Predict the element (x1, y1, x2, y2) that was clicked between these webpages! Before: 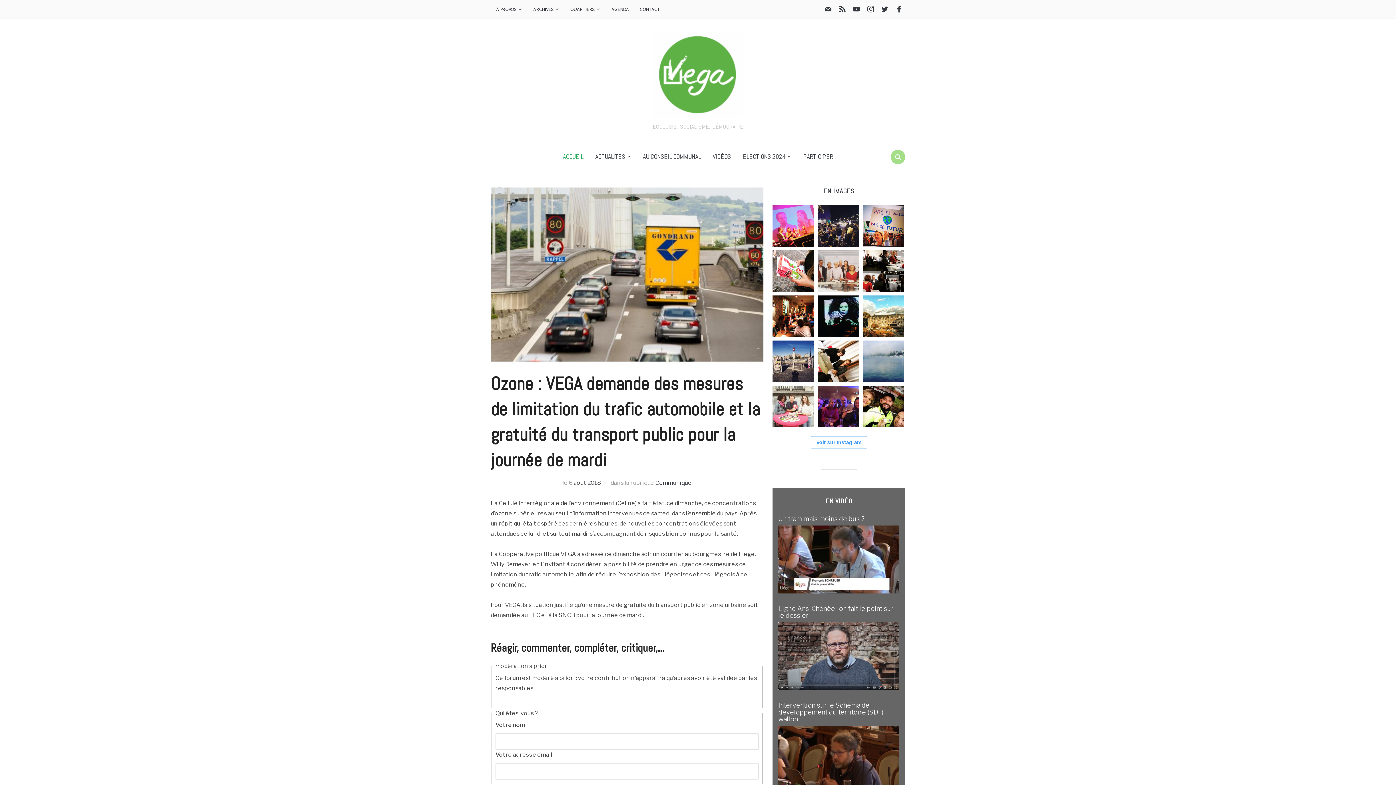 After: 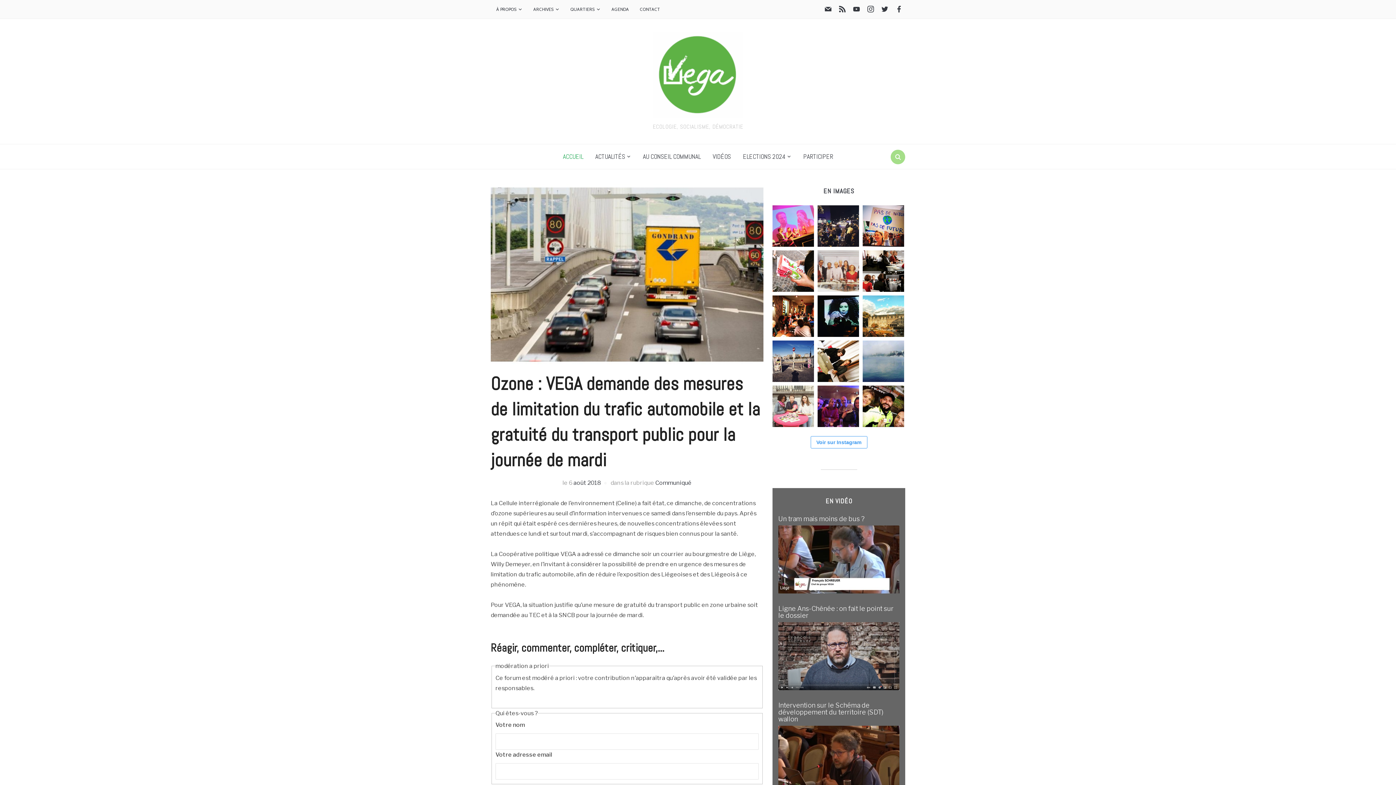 Action: bbox: (772, 340, 814, 382)